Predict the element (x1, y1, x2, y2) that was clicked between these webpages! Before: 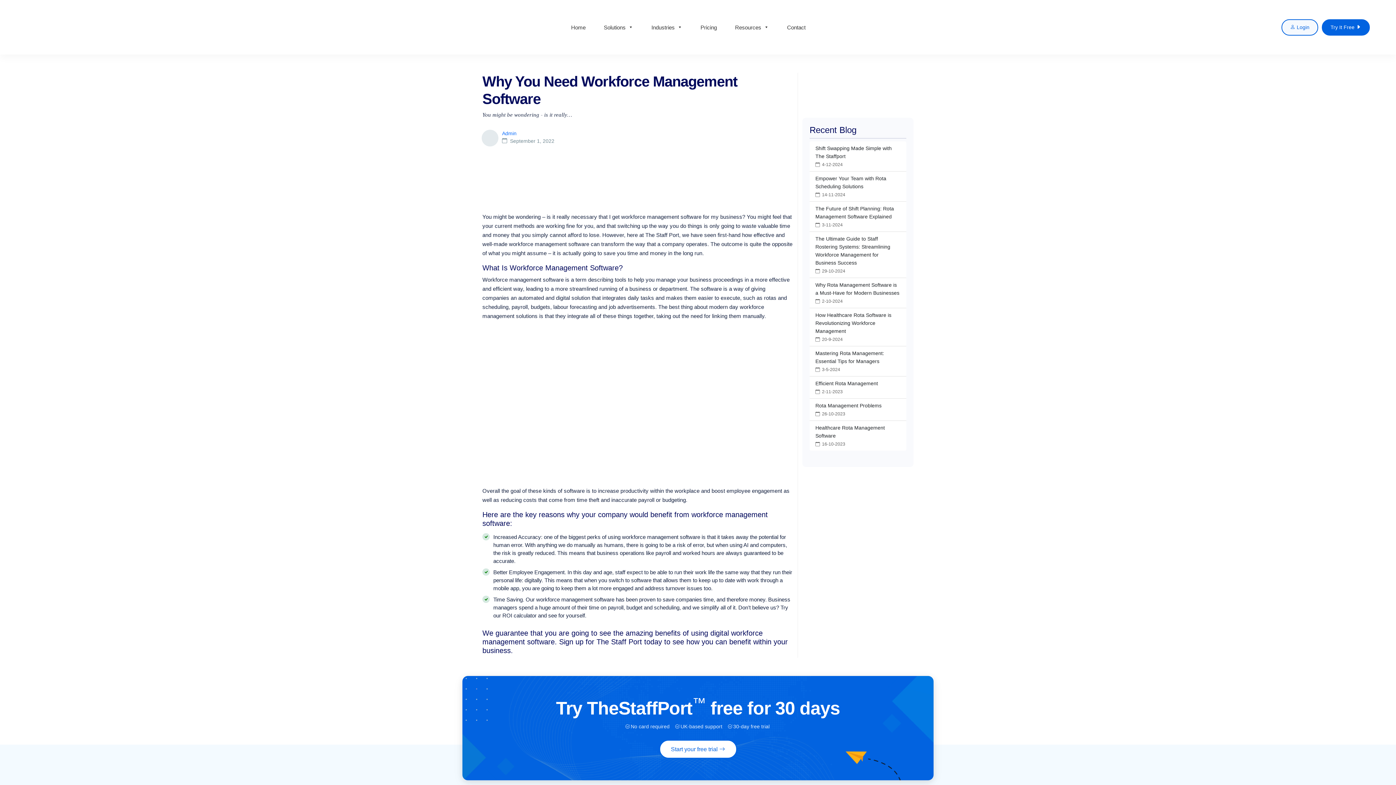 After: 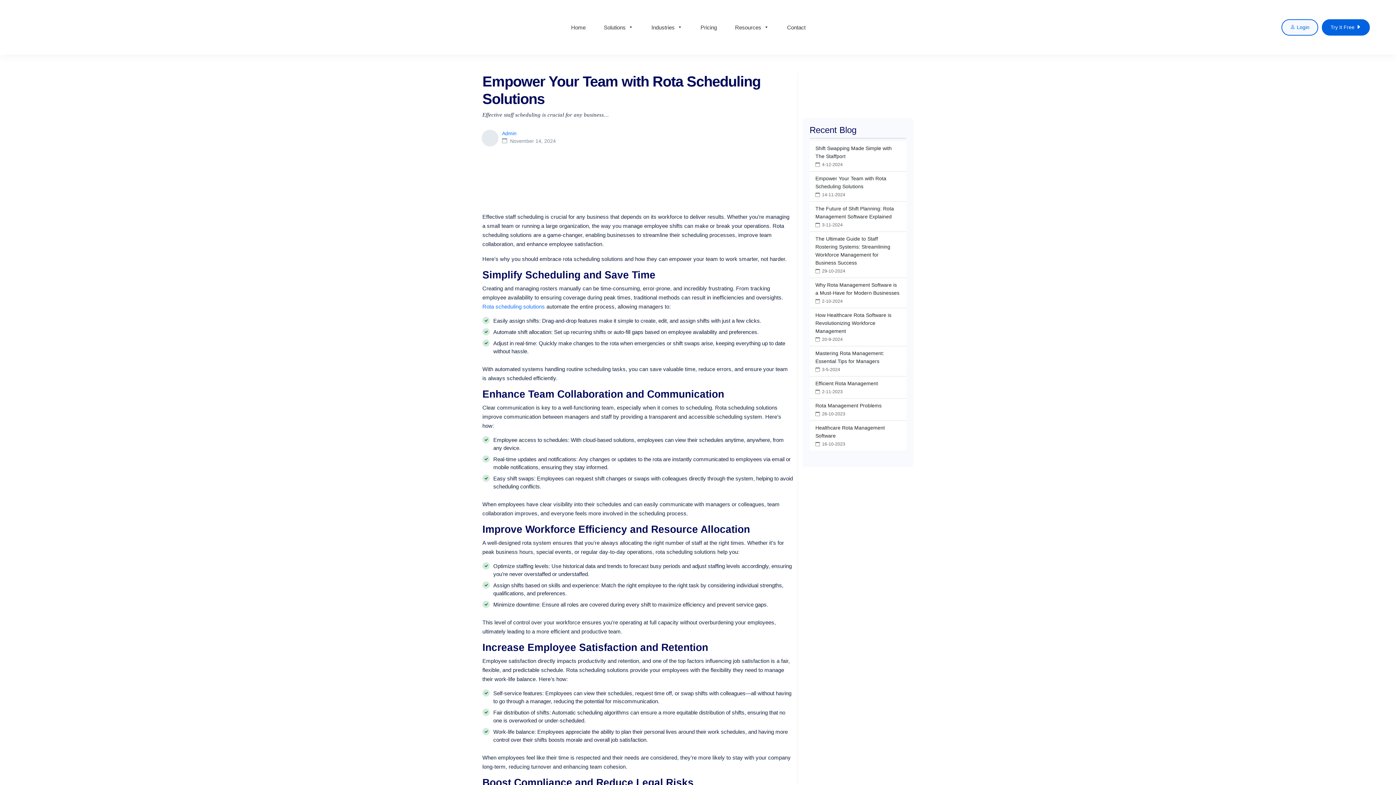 Action: bbox: (815, 175, 886, 197) label: Empower Your Team with Rota Scheduling Solutions
  14-11-2024